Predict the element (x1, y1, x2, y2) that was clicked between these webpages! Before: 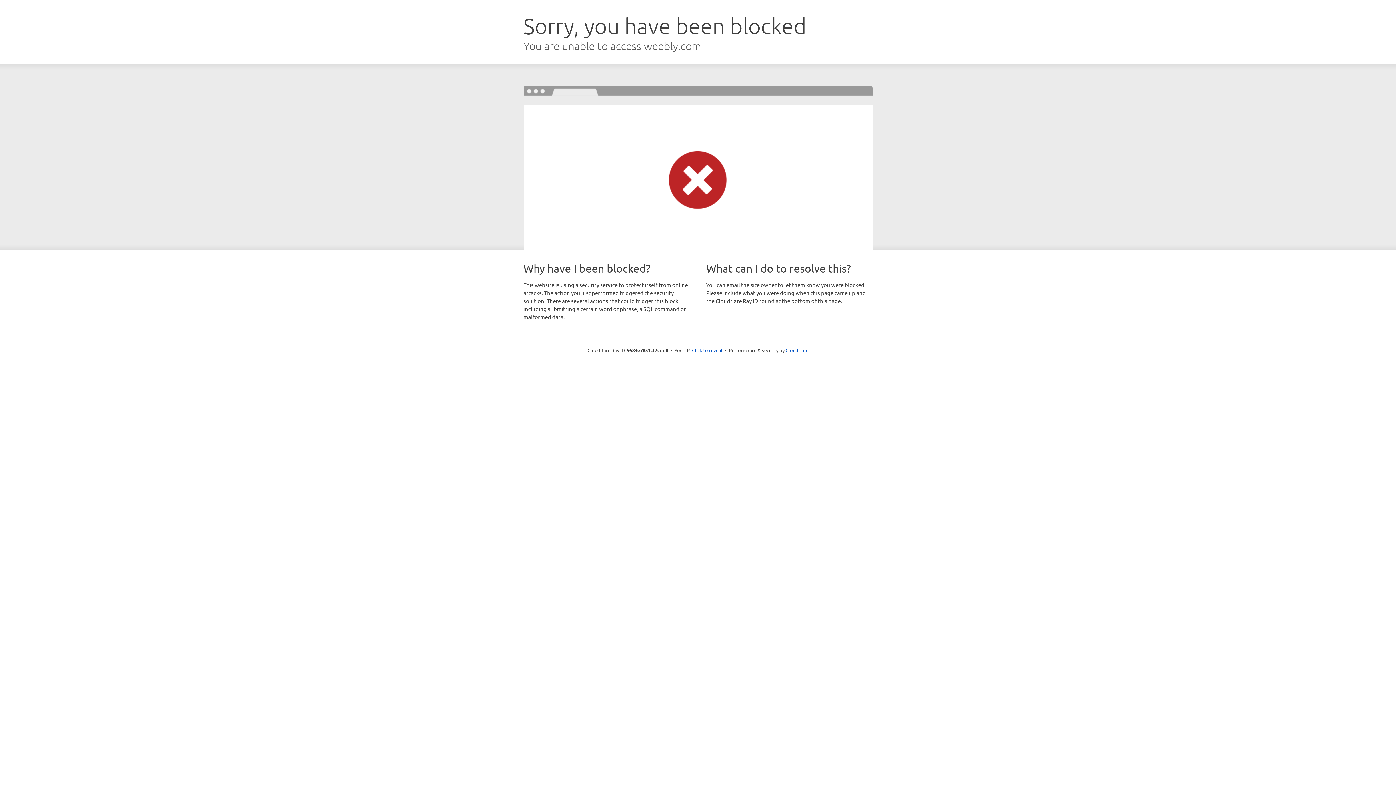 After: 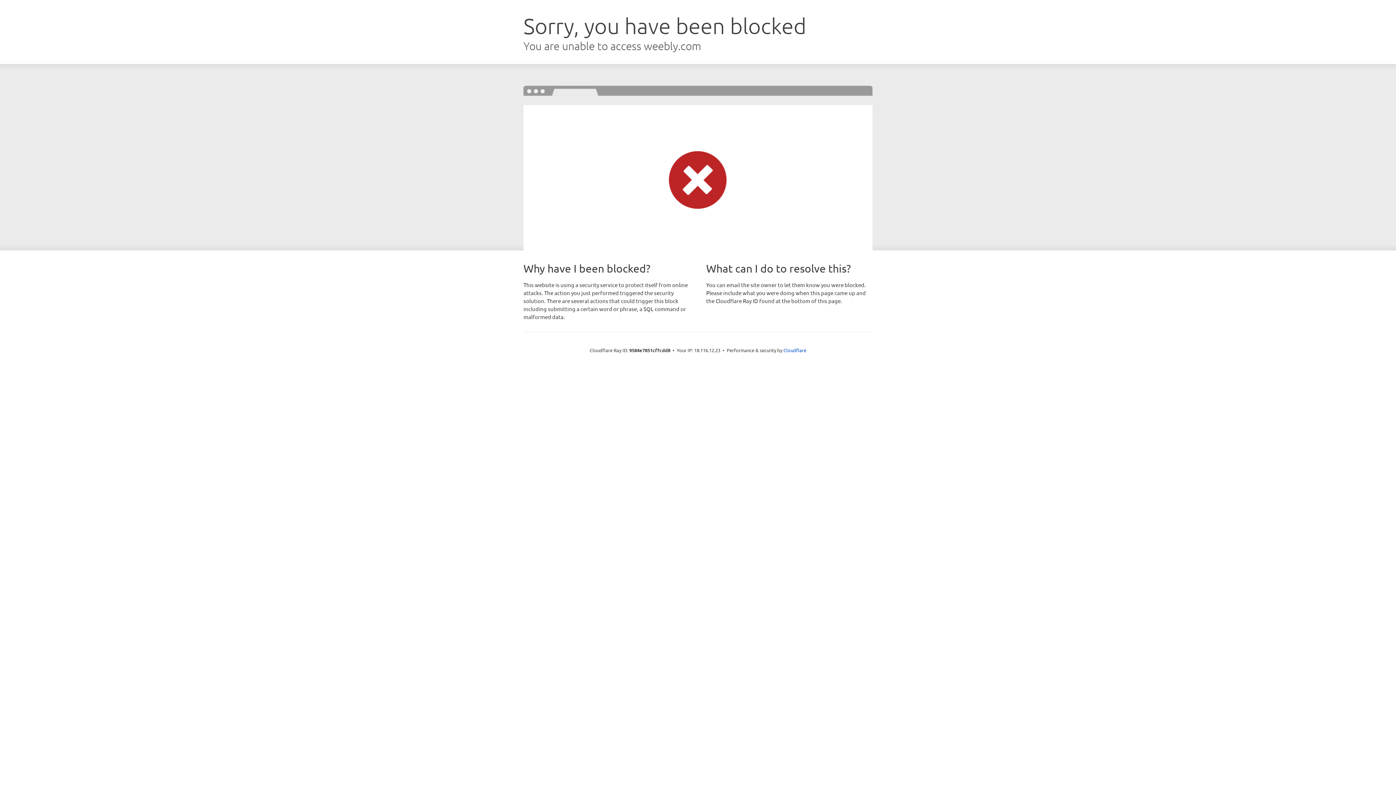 Action: label: Click to reveal bbox: (692, 346, 722, 353)